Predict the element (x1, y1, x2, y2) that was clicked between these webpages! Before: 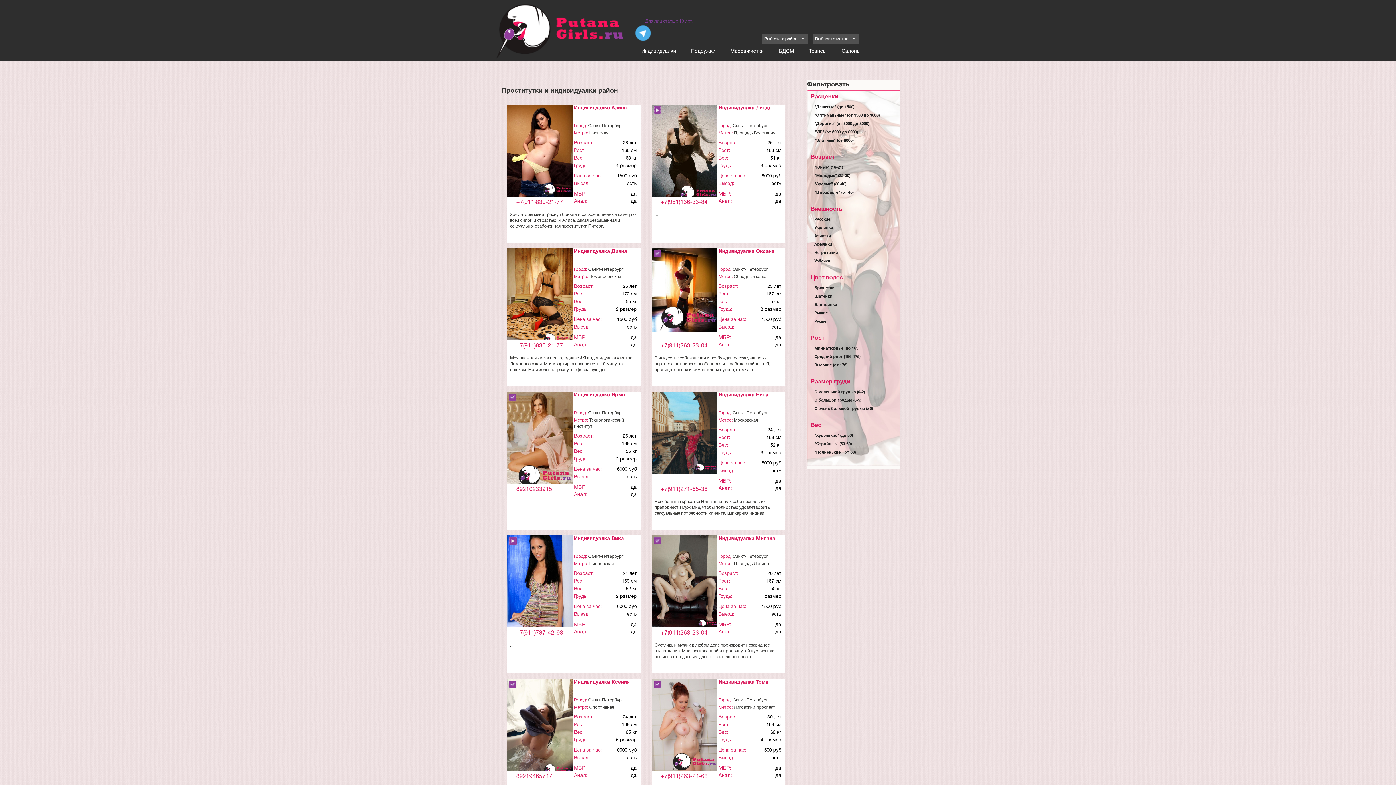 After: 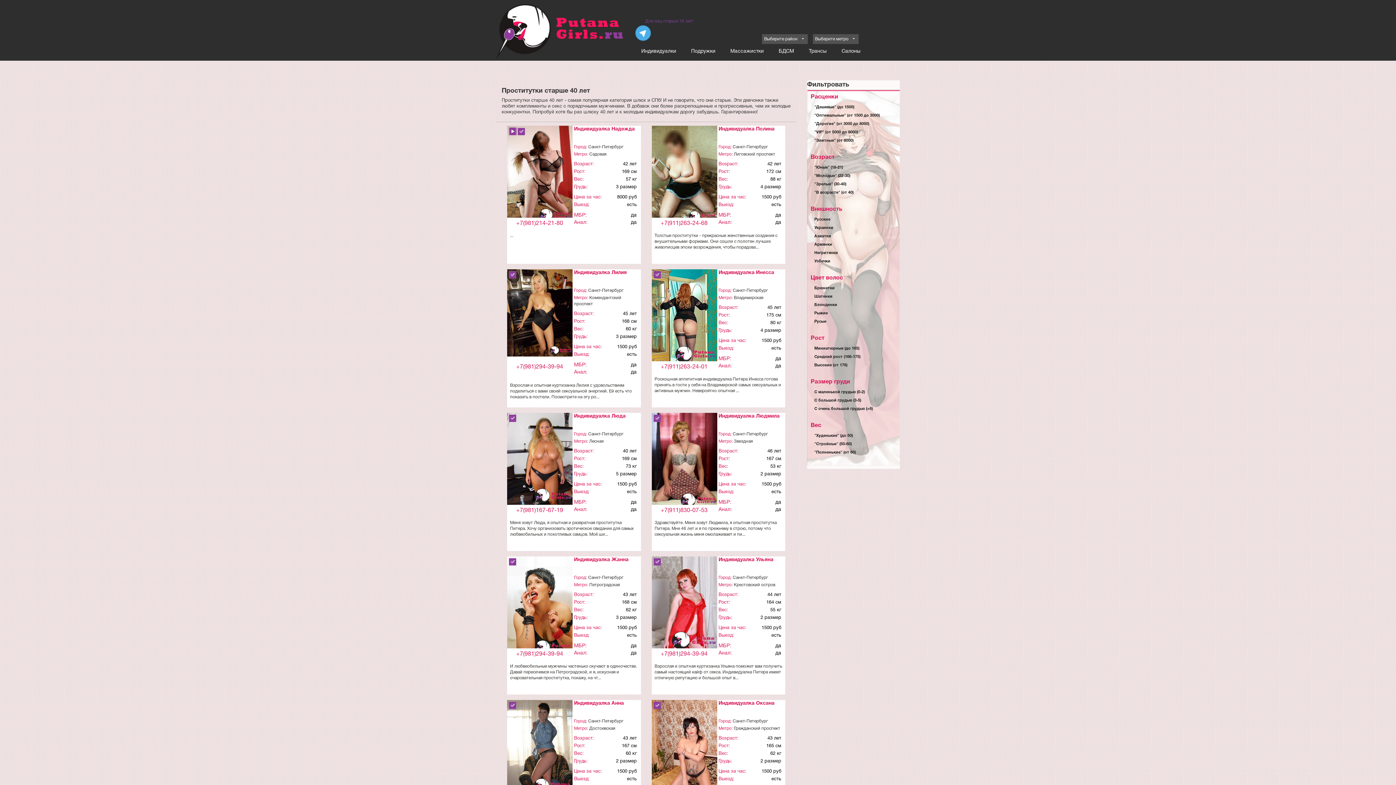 Action: bbox: (814, 190, 853, 194) label: "В возрасте" (от 40)